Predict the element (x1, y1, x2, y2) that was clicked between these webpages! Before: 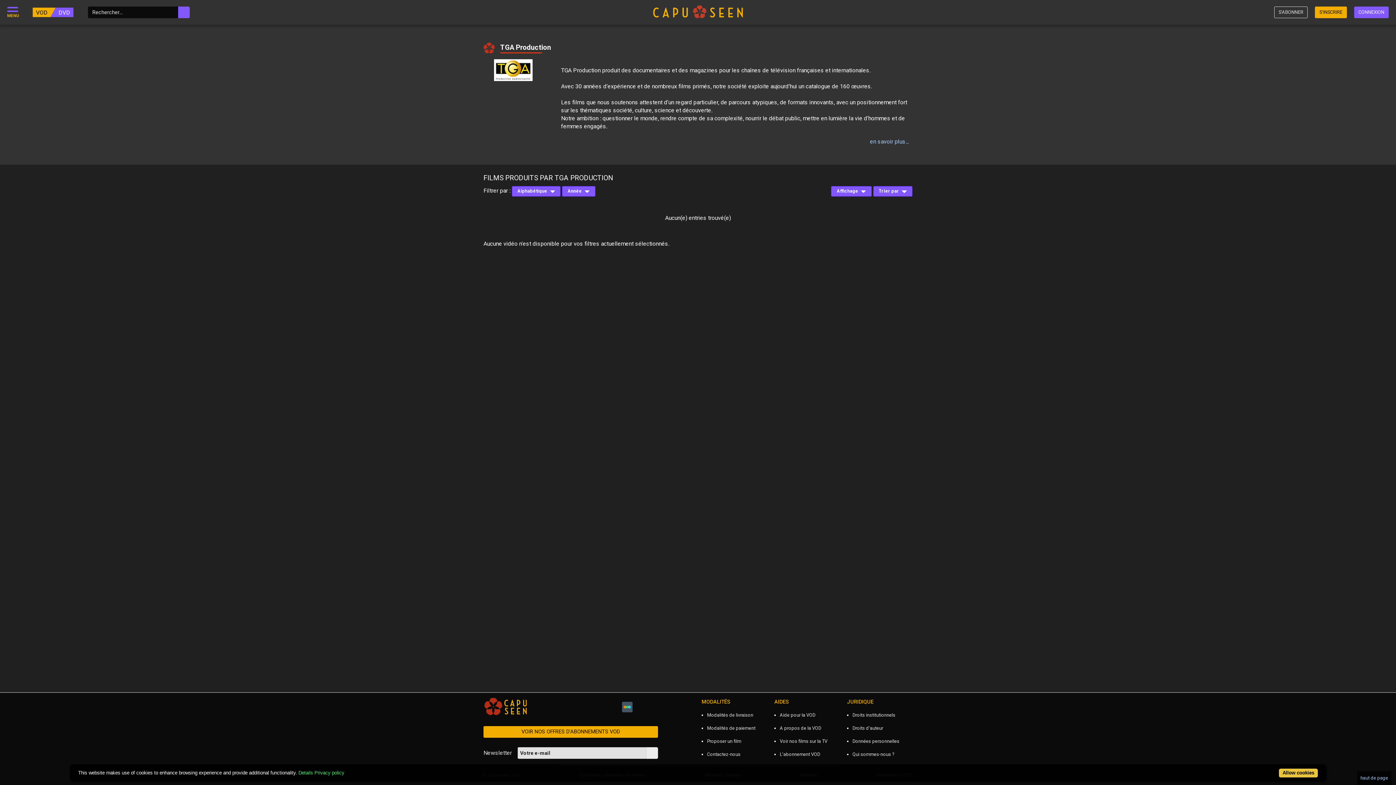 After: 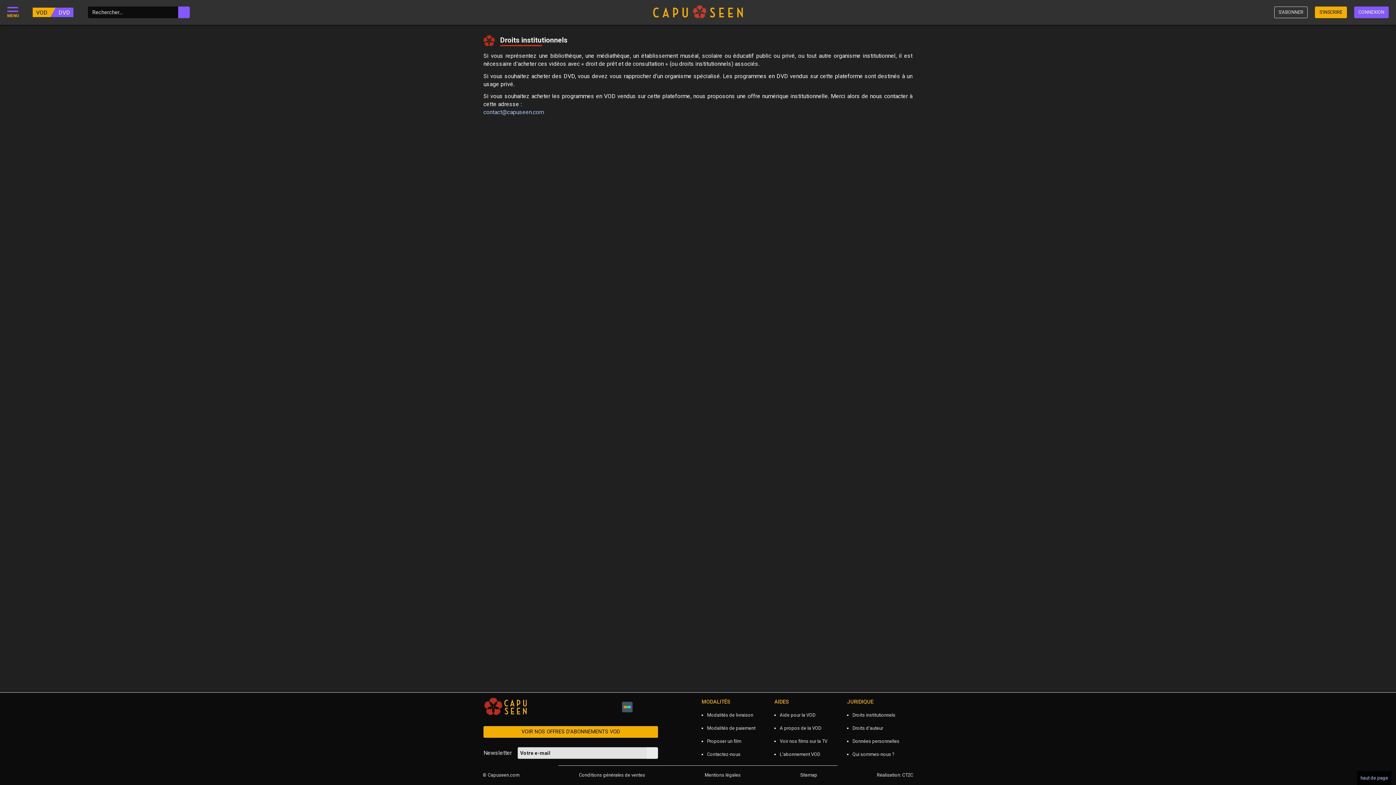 Action: bbox: (852, 712, 895, 718) label: Droits institutionnels